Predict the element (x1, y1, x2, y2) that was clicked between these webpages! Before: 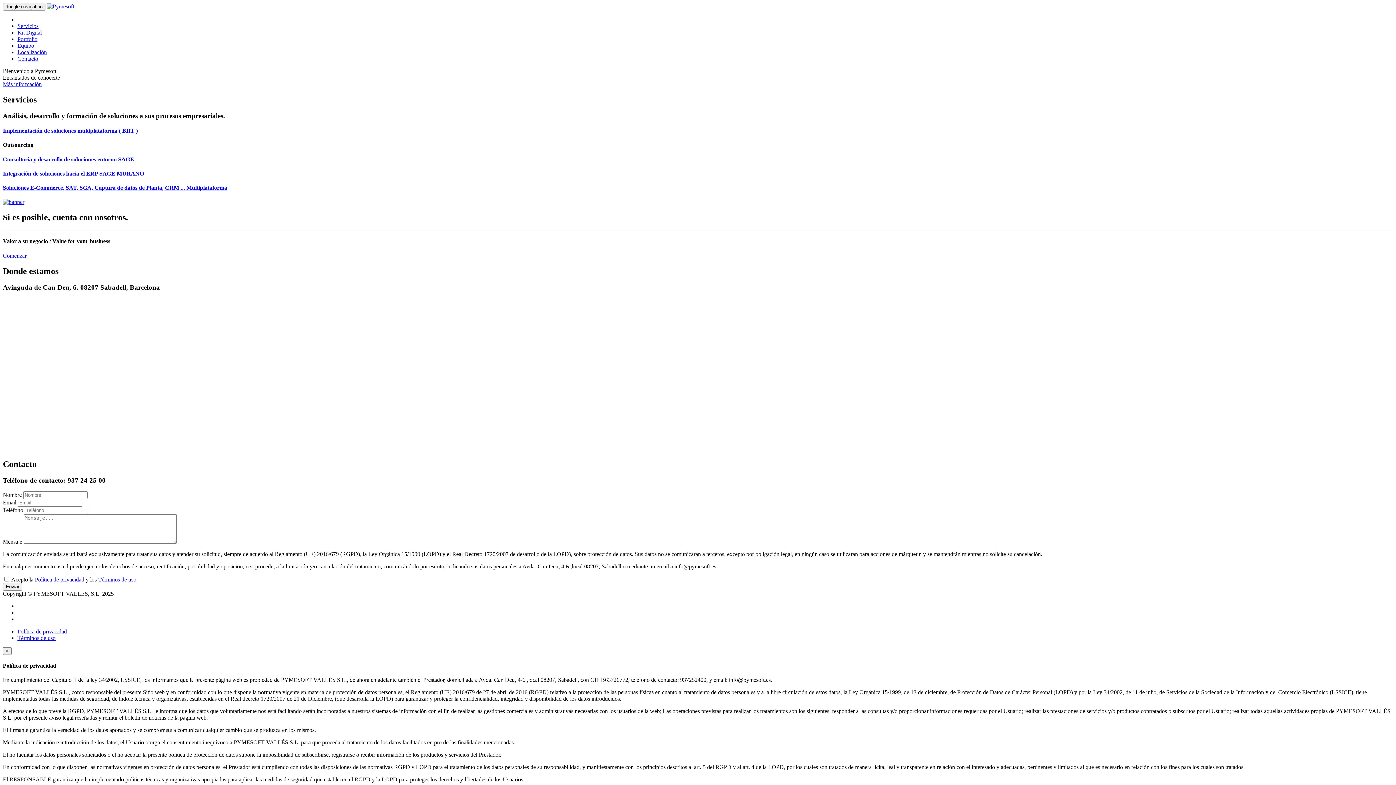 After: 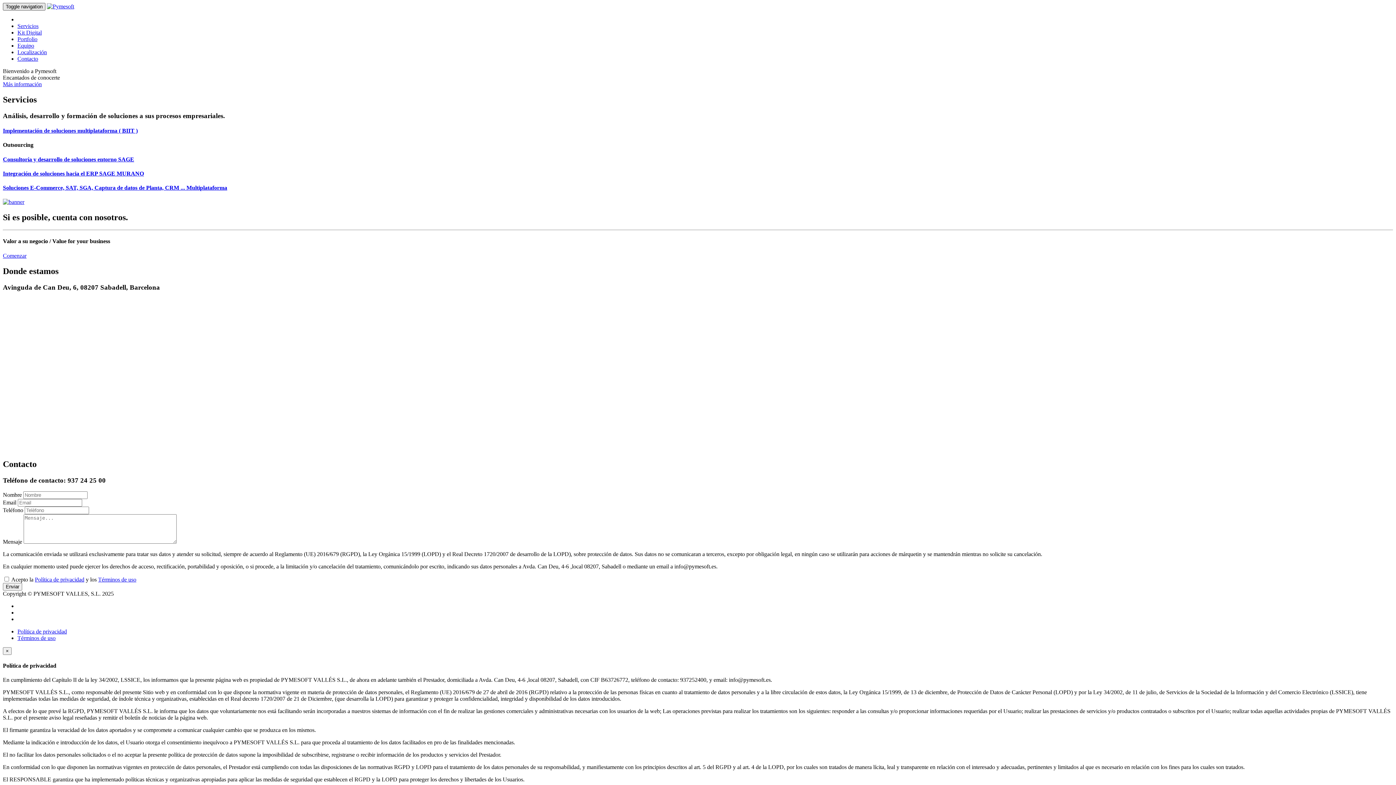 Action: label: Toggle navigation bbox: (2, 2, 45, 10)